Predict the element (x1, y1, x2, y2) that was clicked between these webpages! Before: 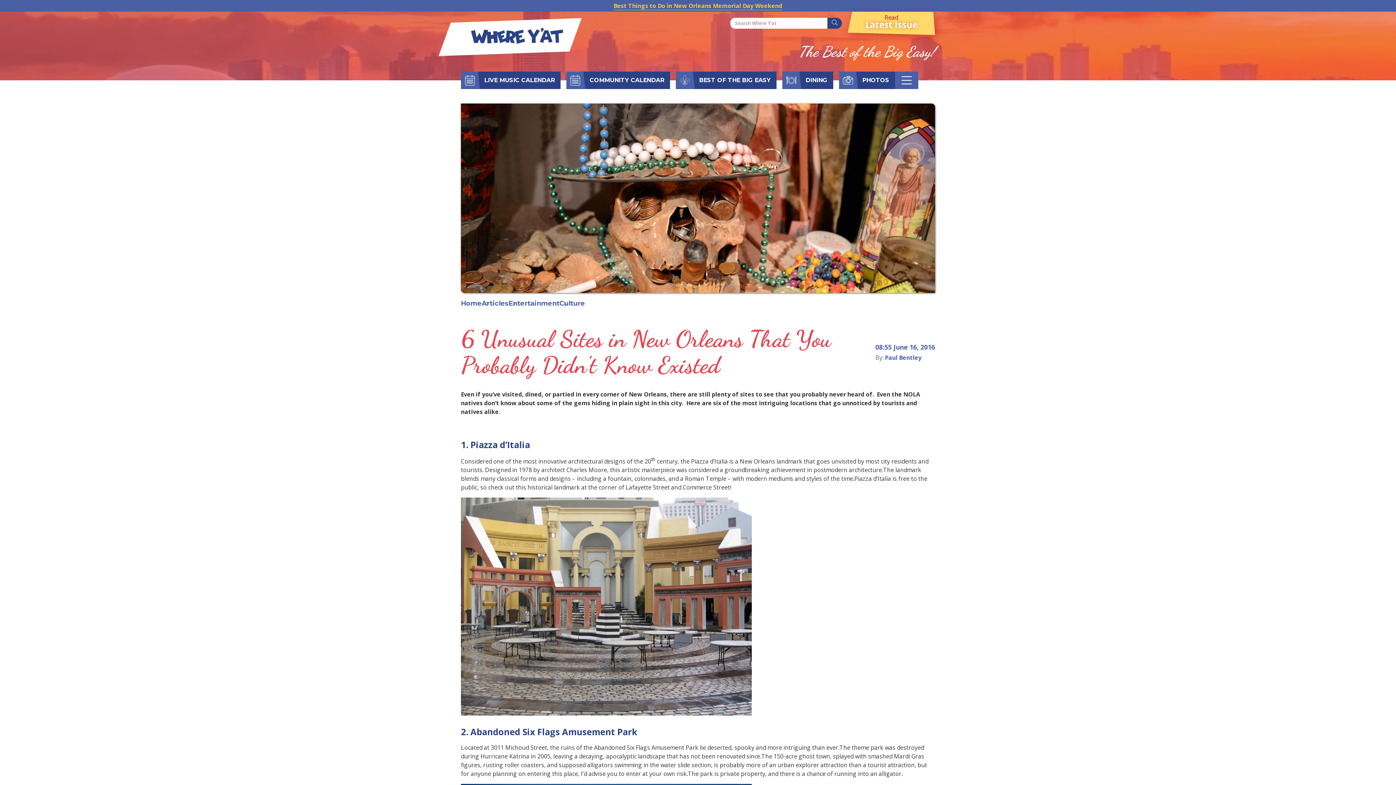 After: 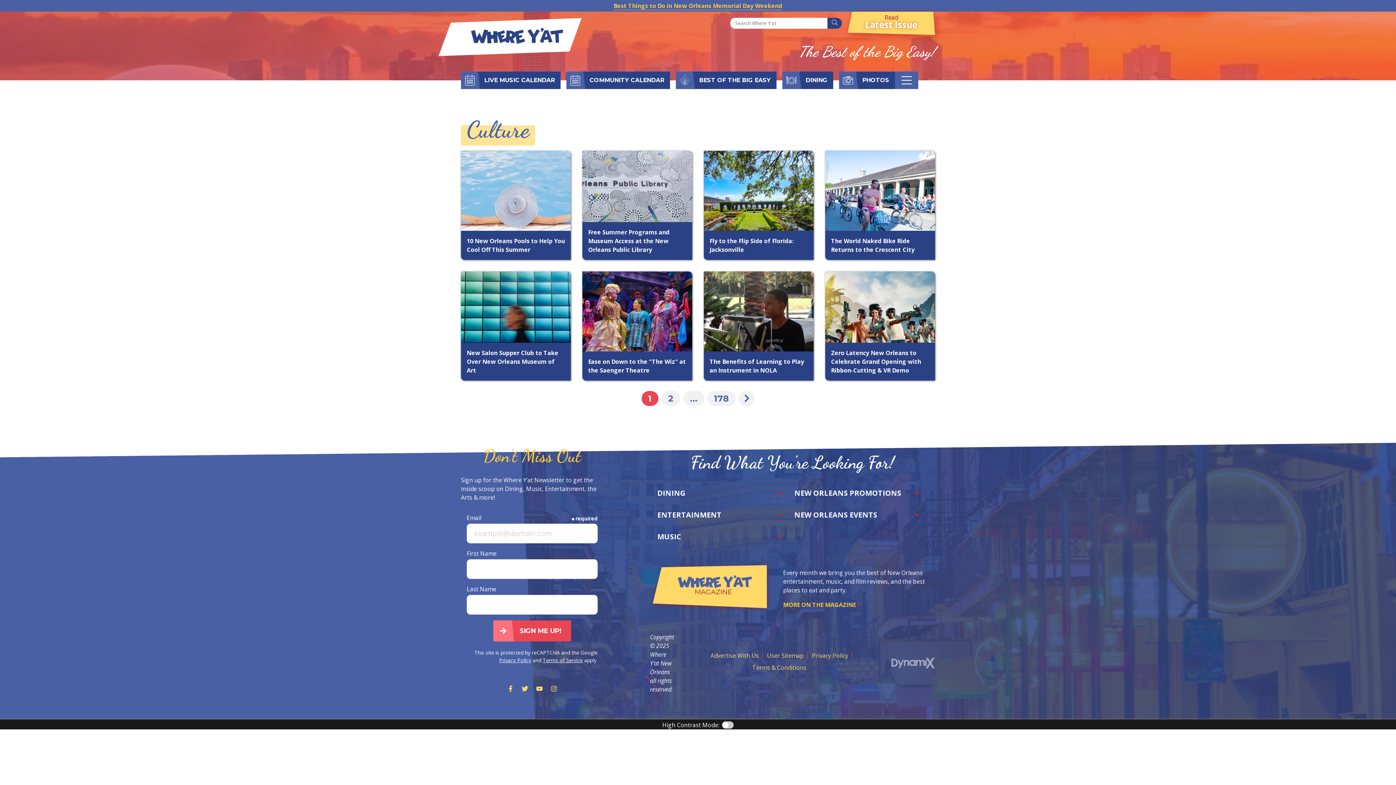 Action: bbox: (559, 299, 585, 307) label: Culture